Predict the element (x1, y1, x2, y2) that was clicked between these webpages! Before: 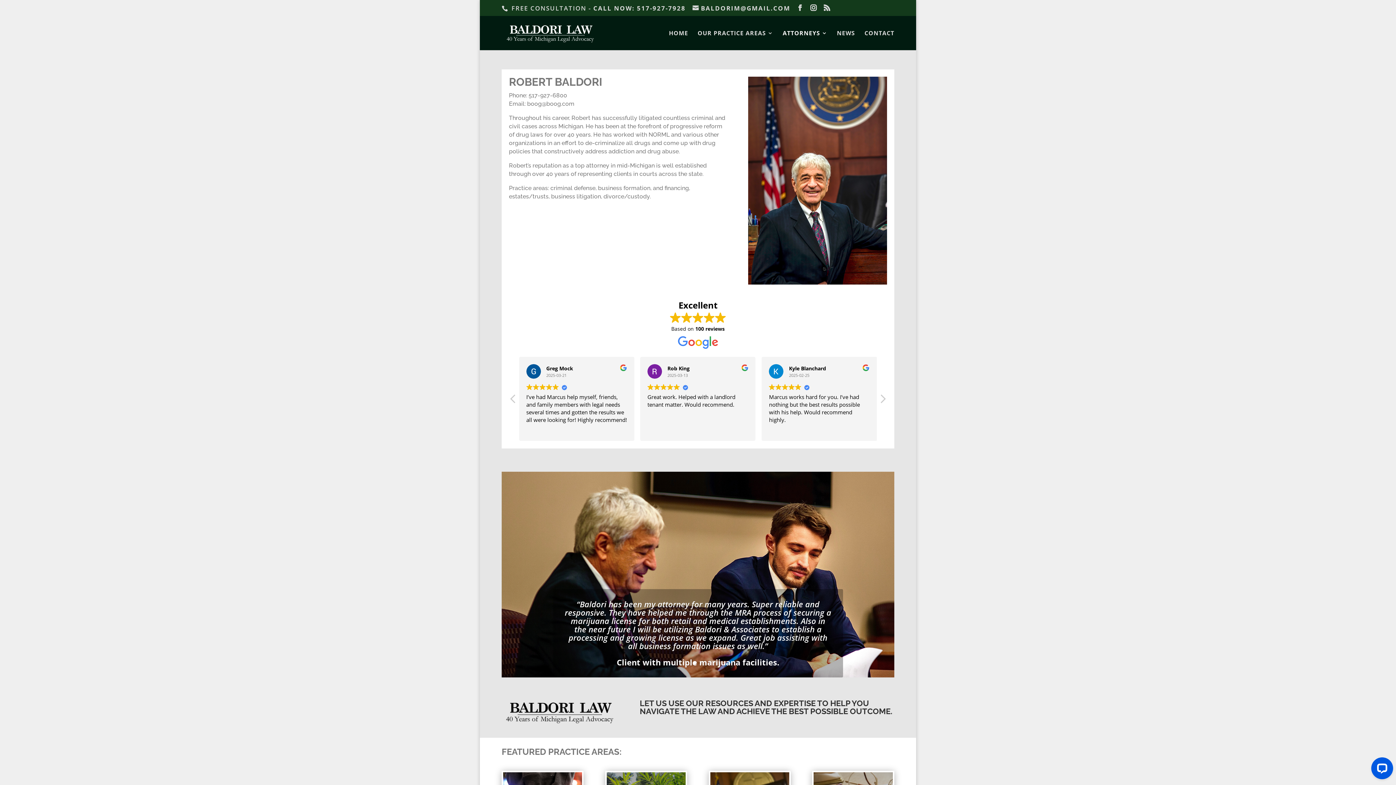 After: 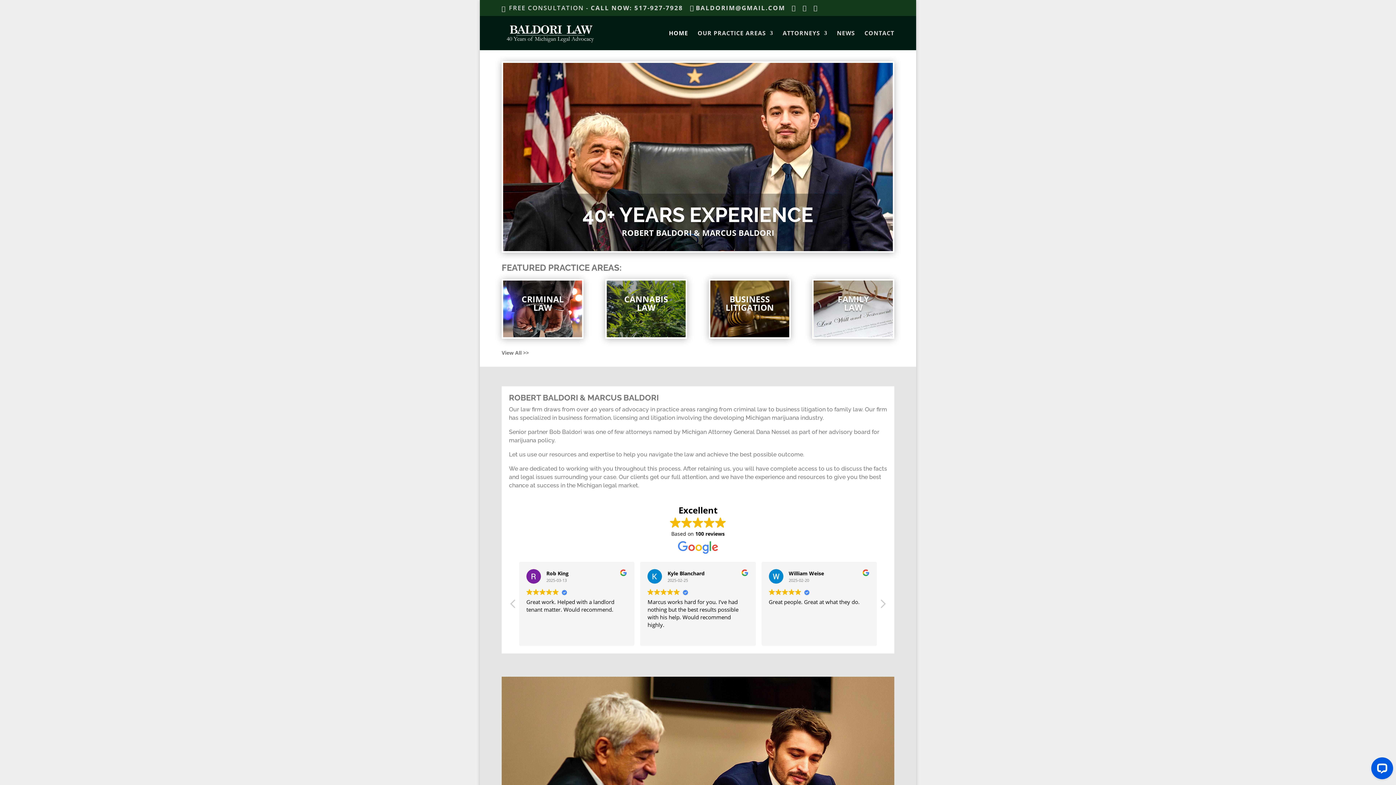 Action: bbox: (669, 30, 688, 50) label: HOME